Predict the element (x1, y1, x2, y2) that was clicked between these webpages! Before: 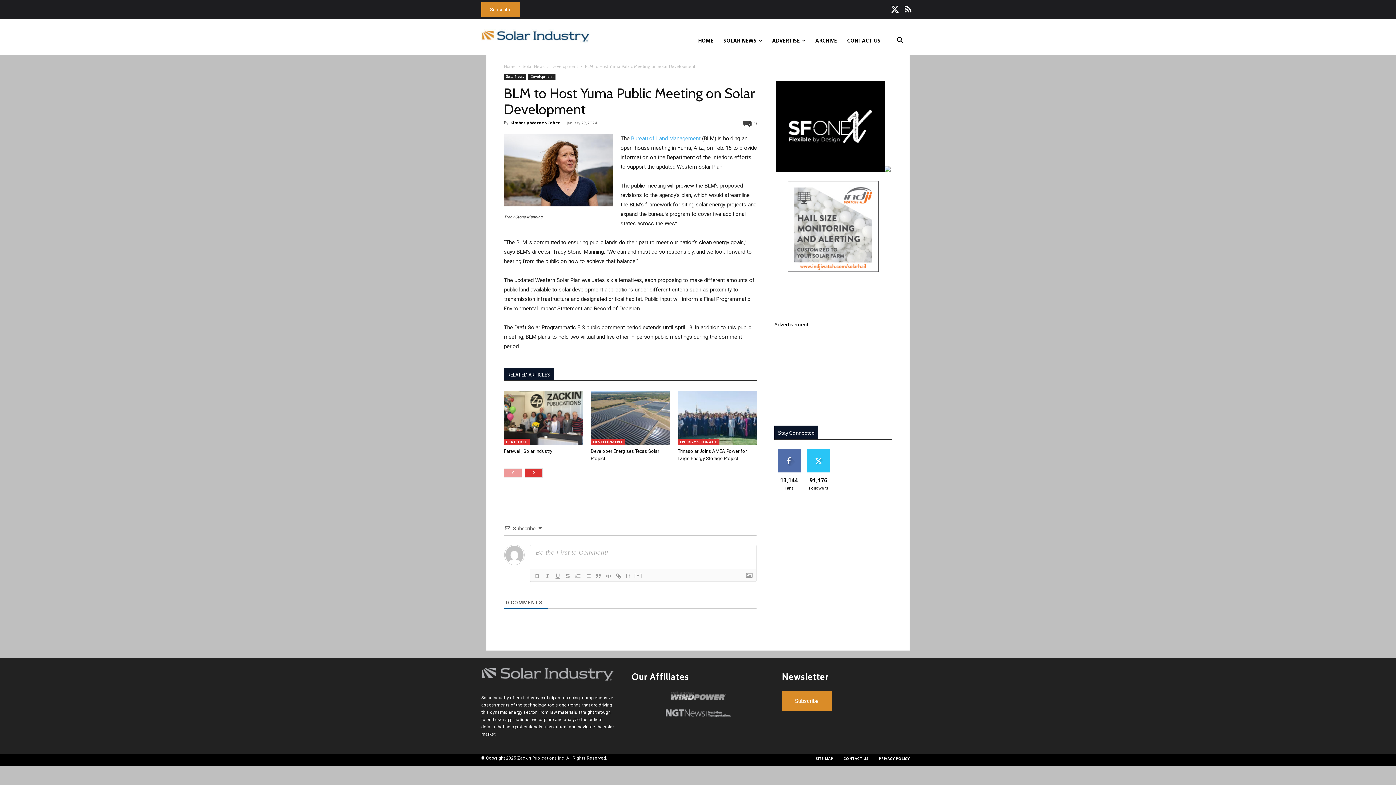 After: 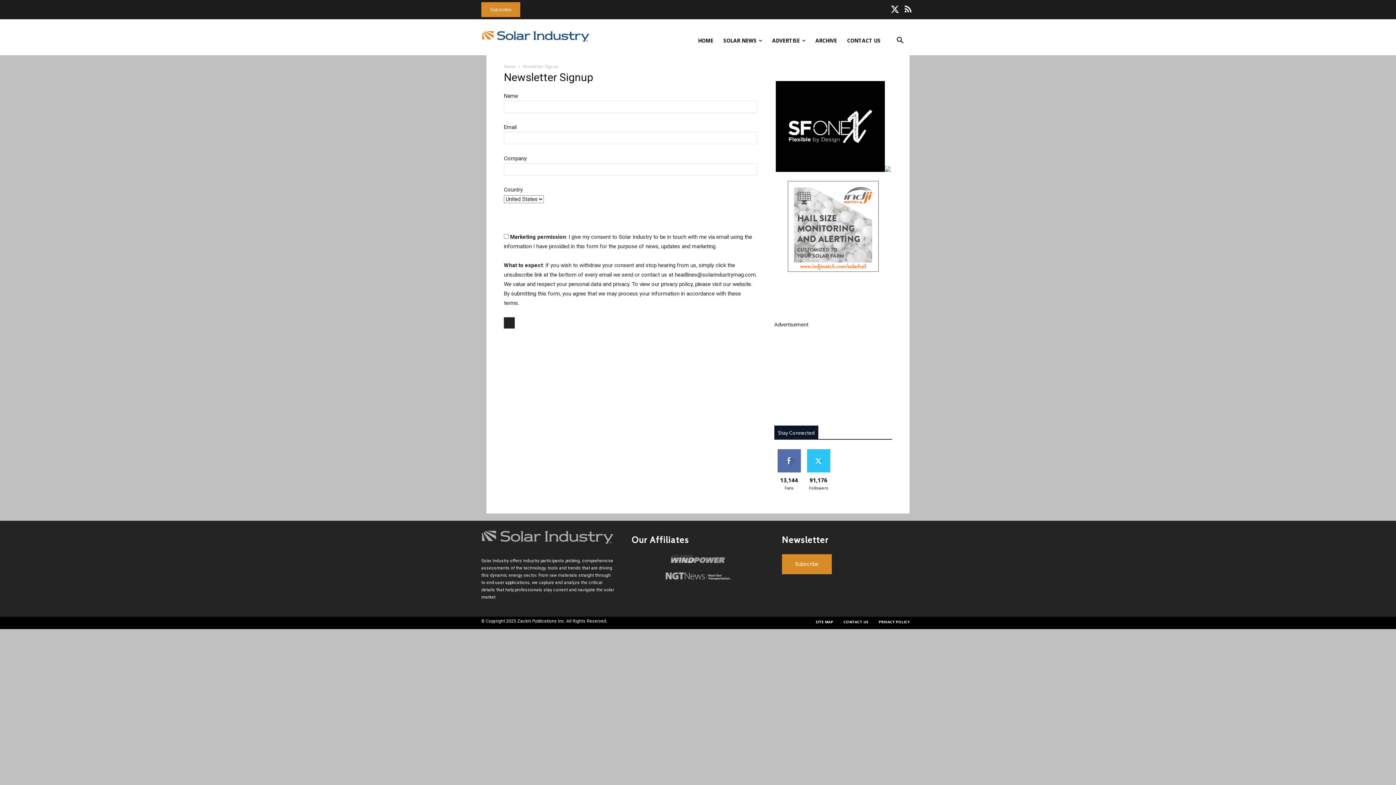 Action: bbox: (782, 691, 831, 711) label: Subscribe